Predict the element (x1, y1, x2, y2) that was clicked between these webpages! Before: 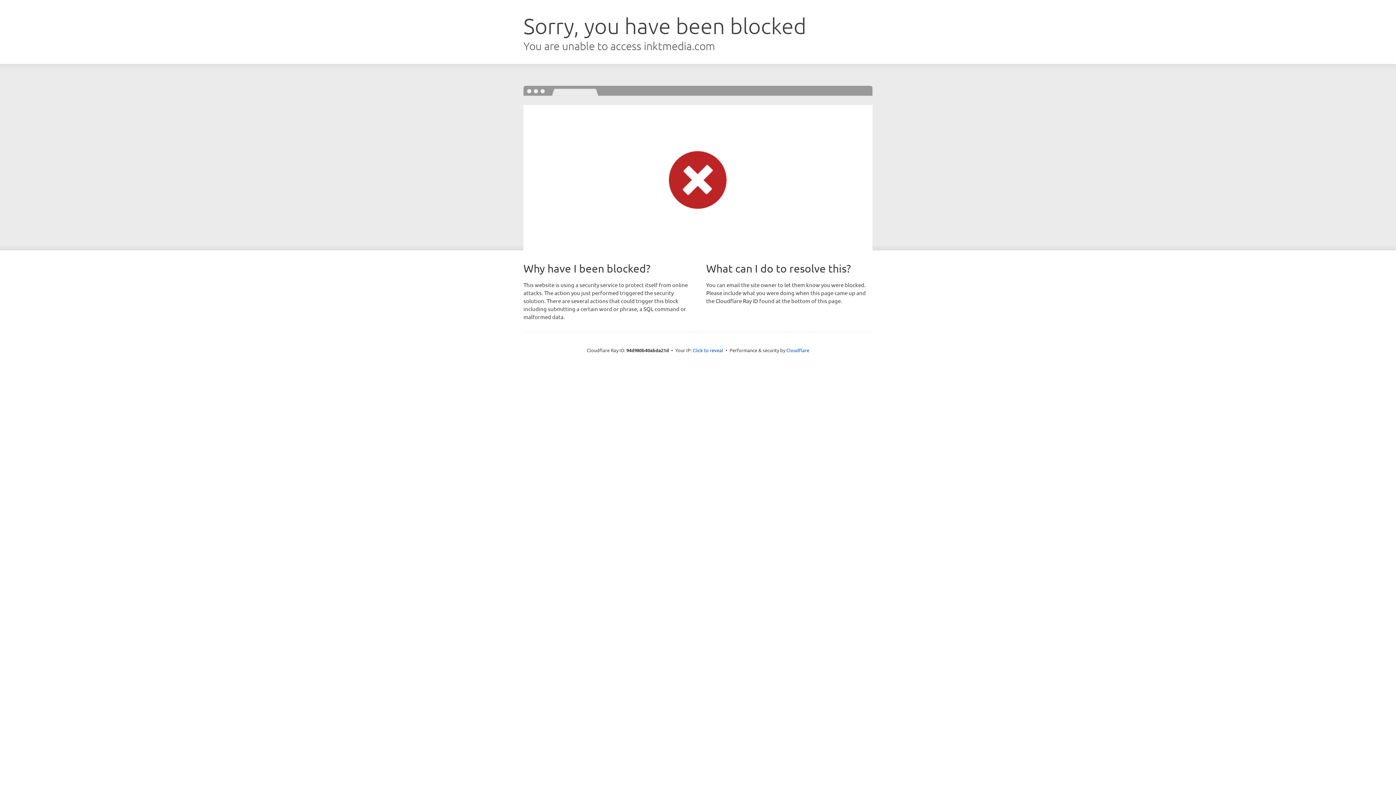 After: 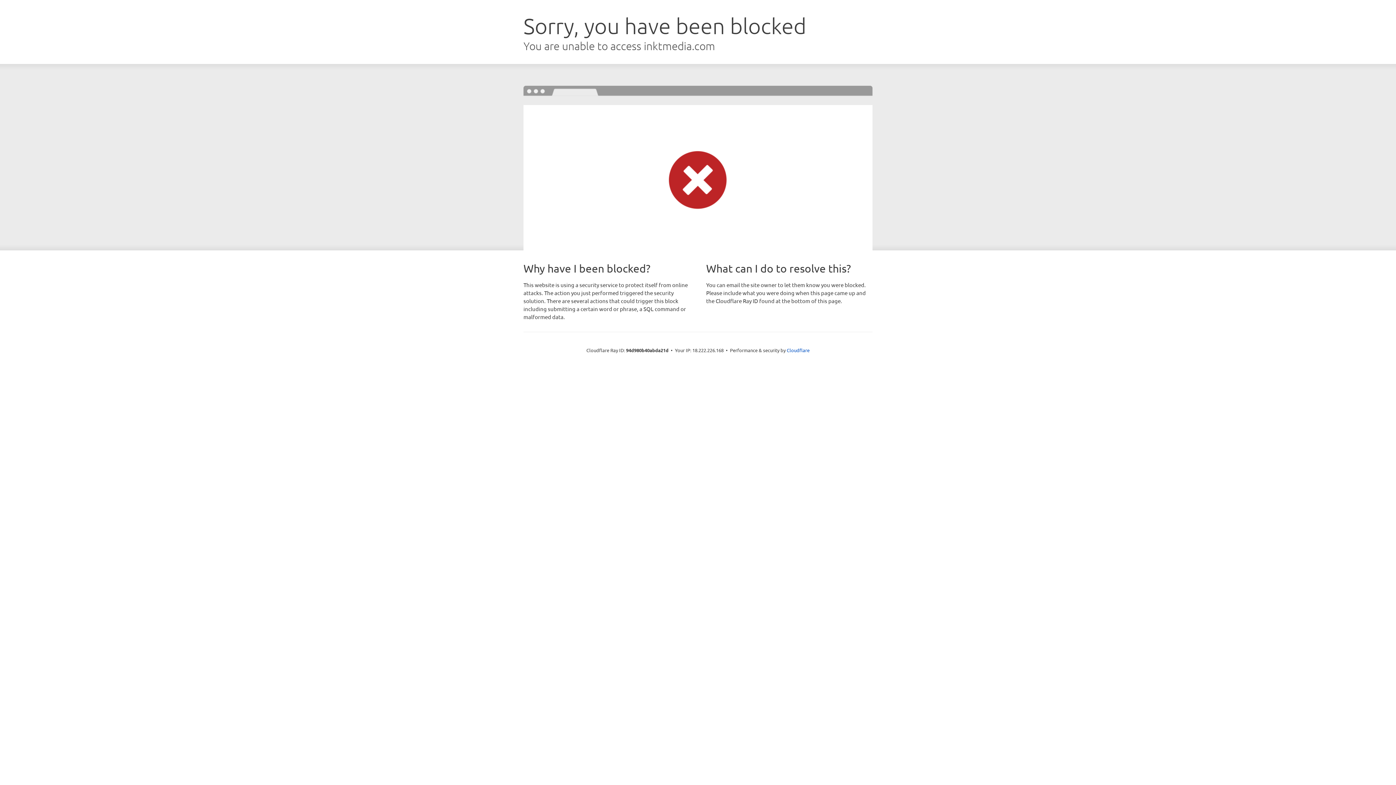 Action: bbox: (692, 346, 723, 353) label: Click to reveal